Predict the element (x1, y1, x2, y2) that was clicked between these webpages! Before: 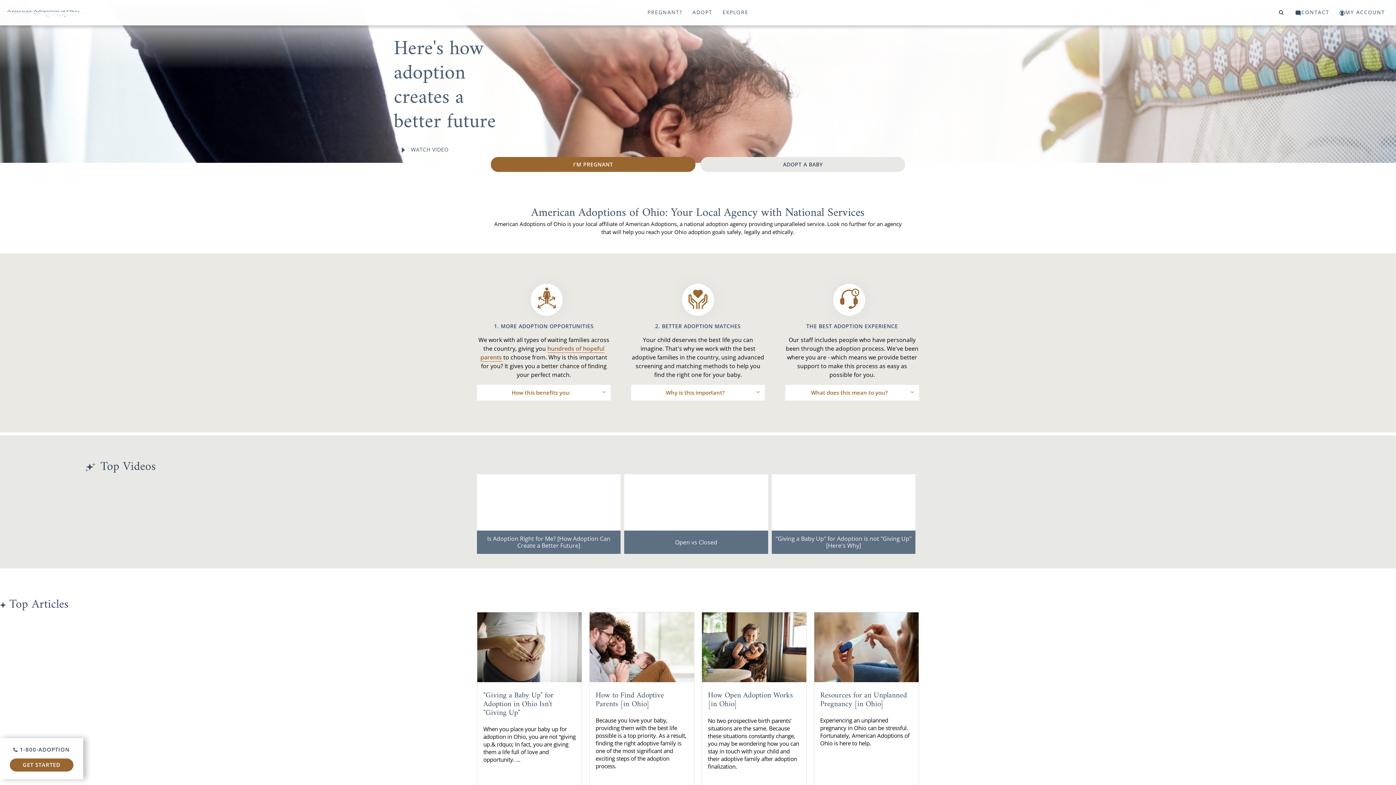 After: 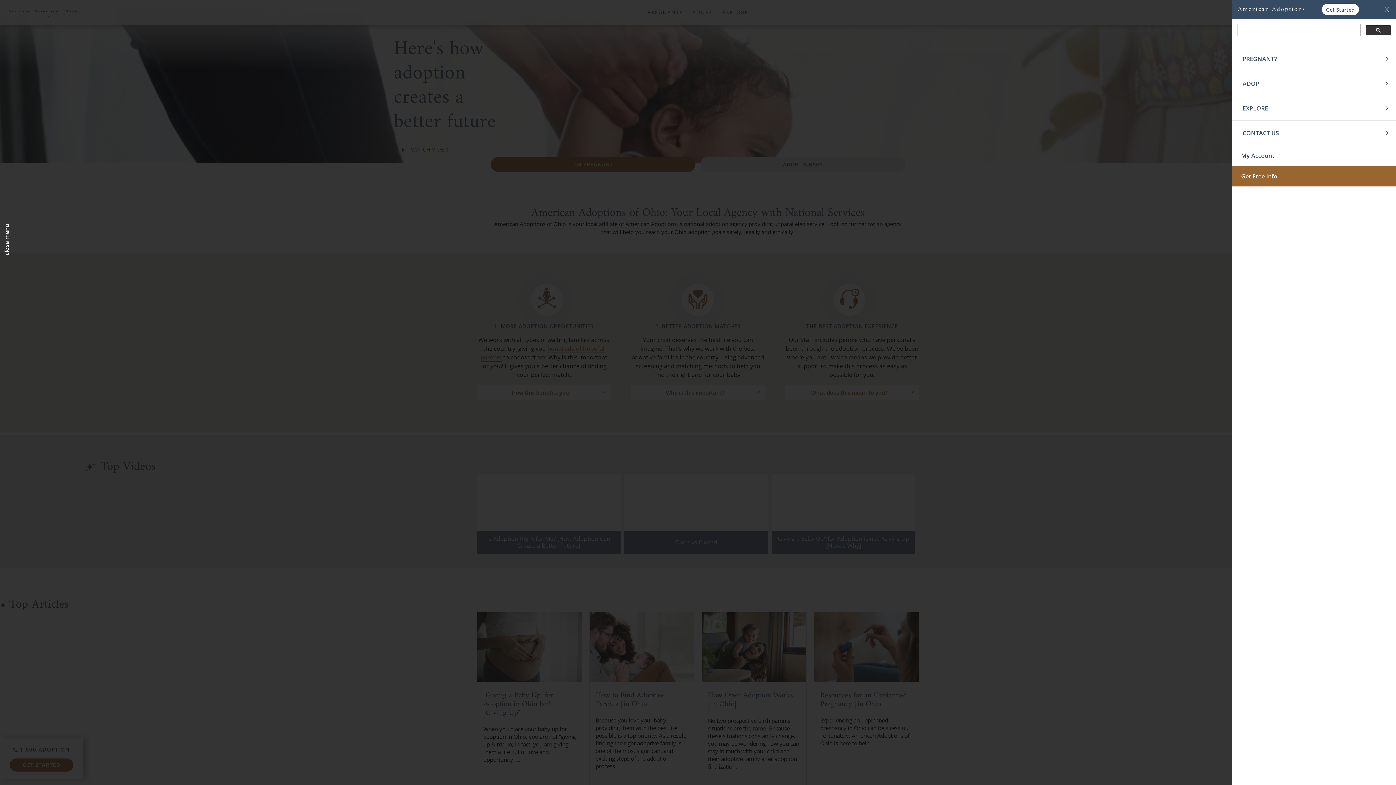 Action: bbox: (1268, 8, 1285, 16)